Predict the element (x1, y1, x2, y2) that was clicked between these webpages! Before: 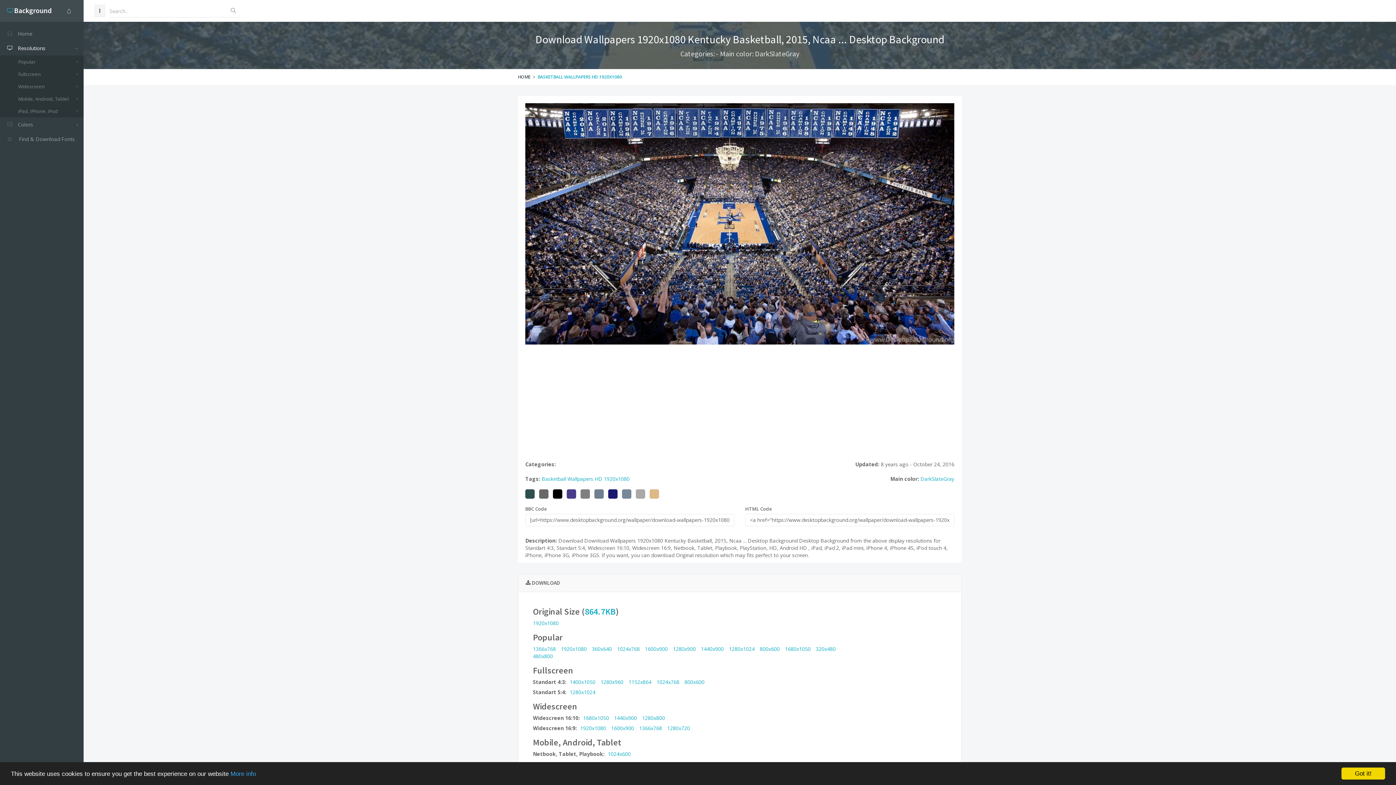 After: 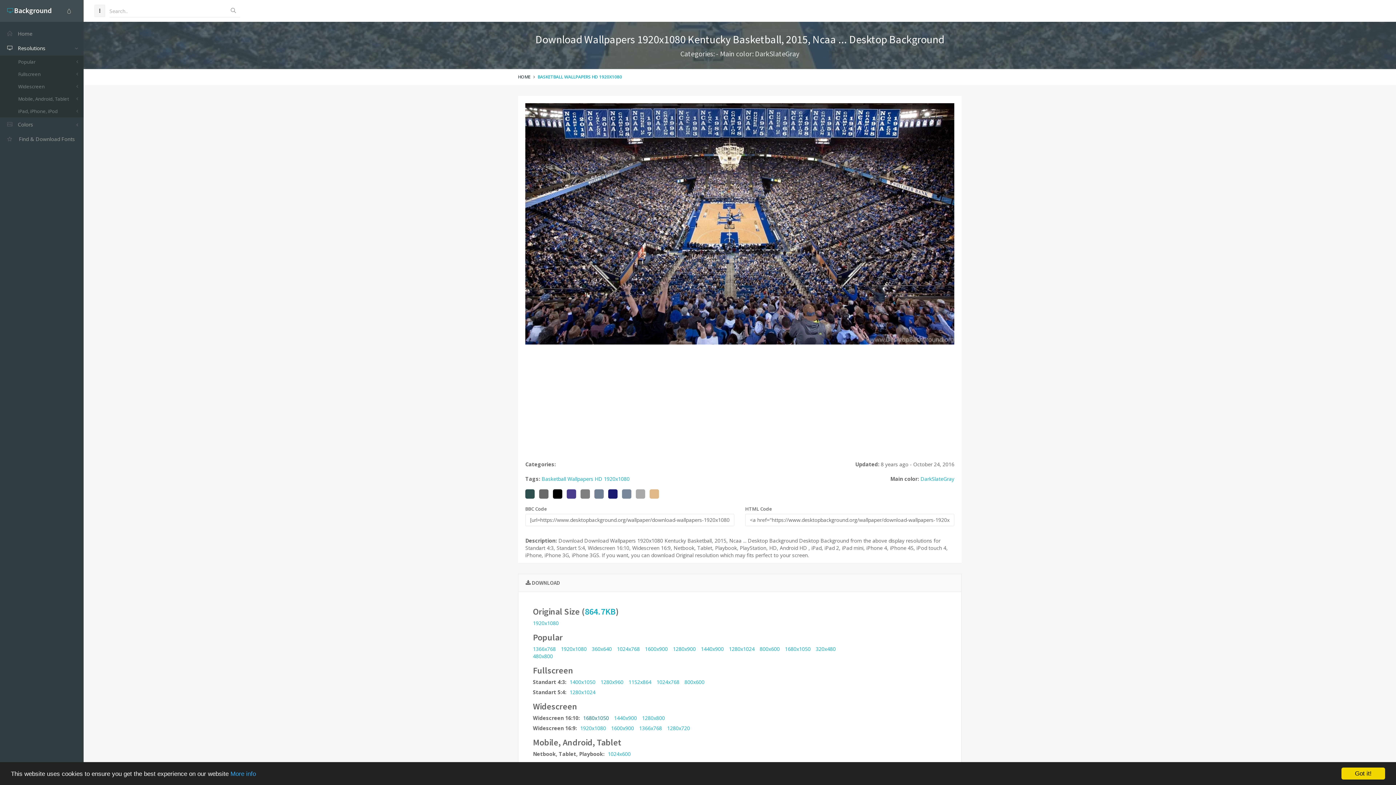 Action: label: 1680x1050 bbox: (583, 714, 609, 721)